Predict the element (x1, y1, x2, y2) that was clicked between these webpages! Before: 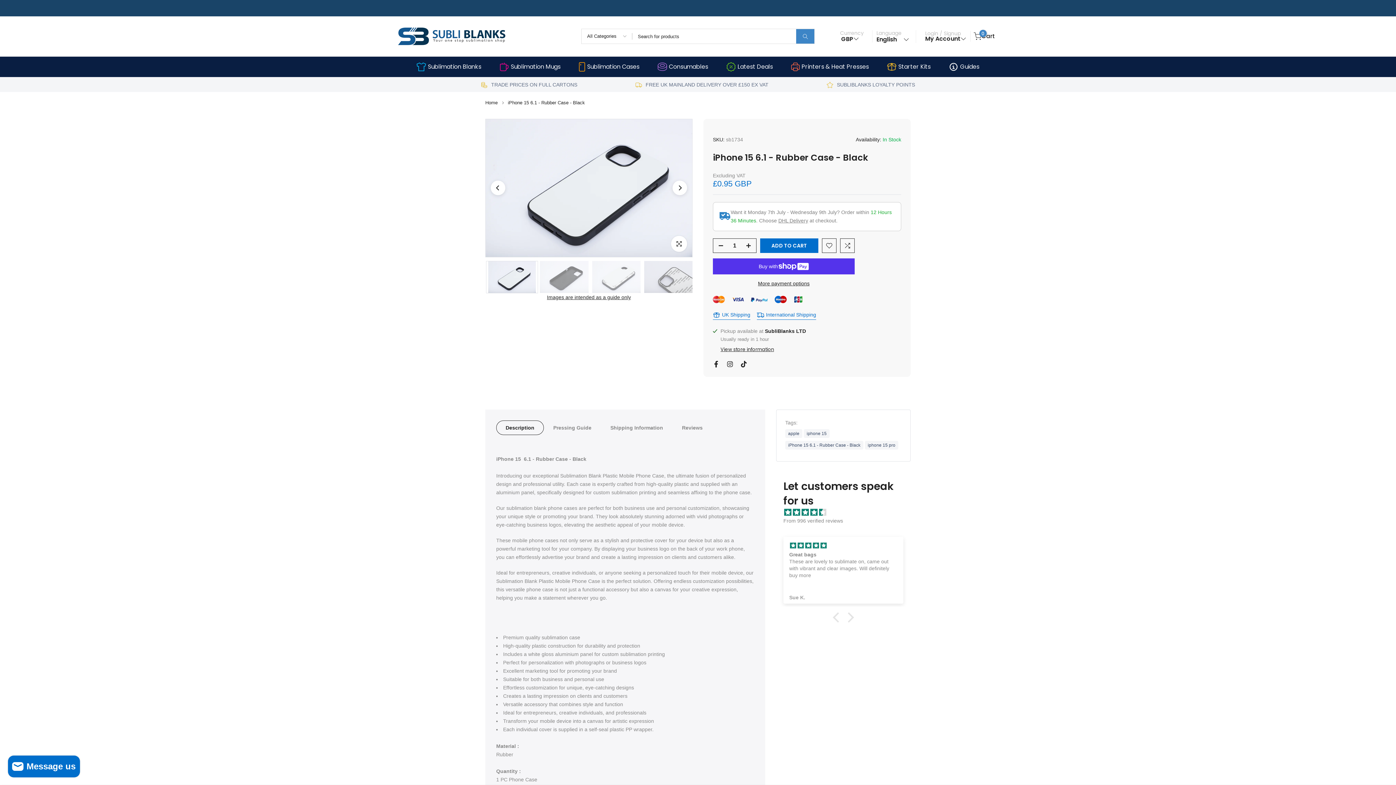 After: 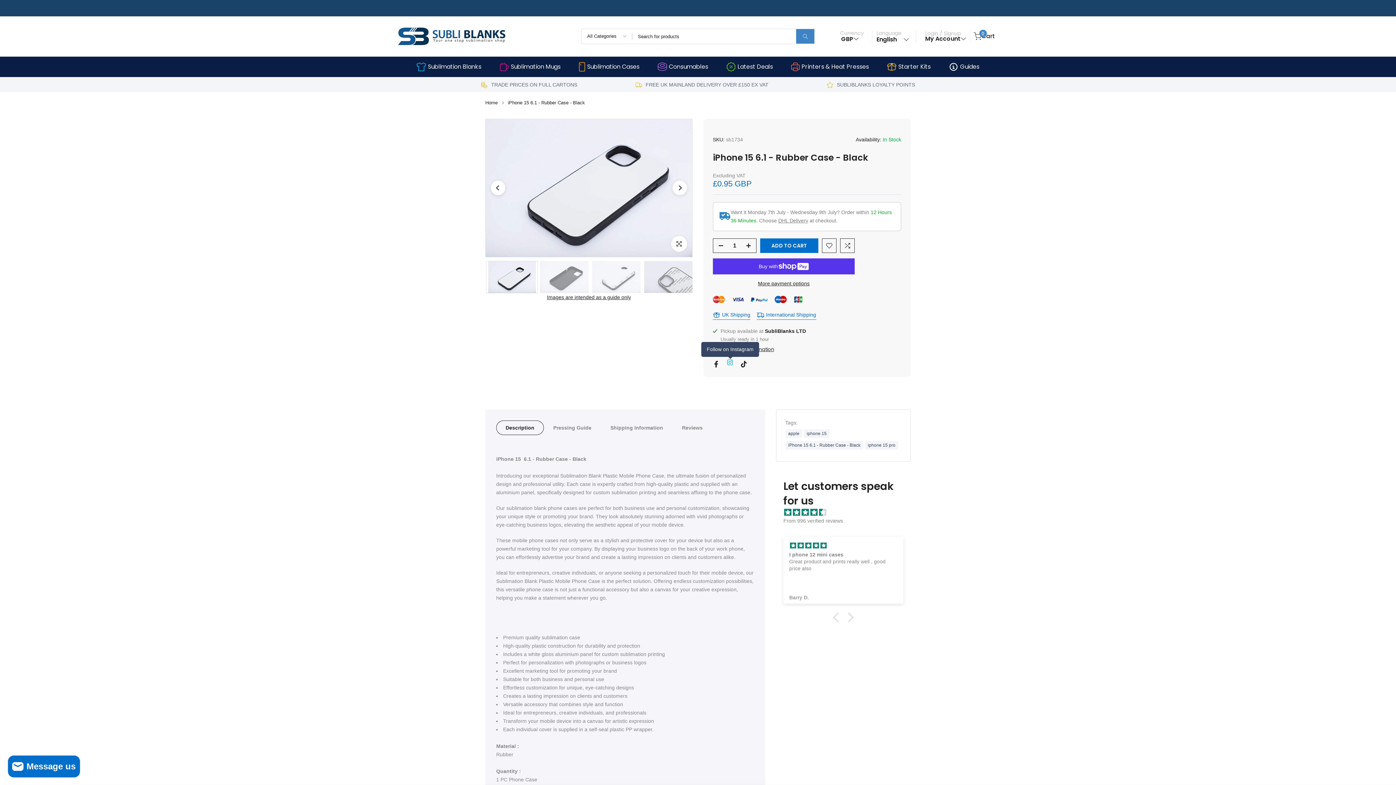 Action: bbox: (726, 361, 733, 367)